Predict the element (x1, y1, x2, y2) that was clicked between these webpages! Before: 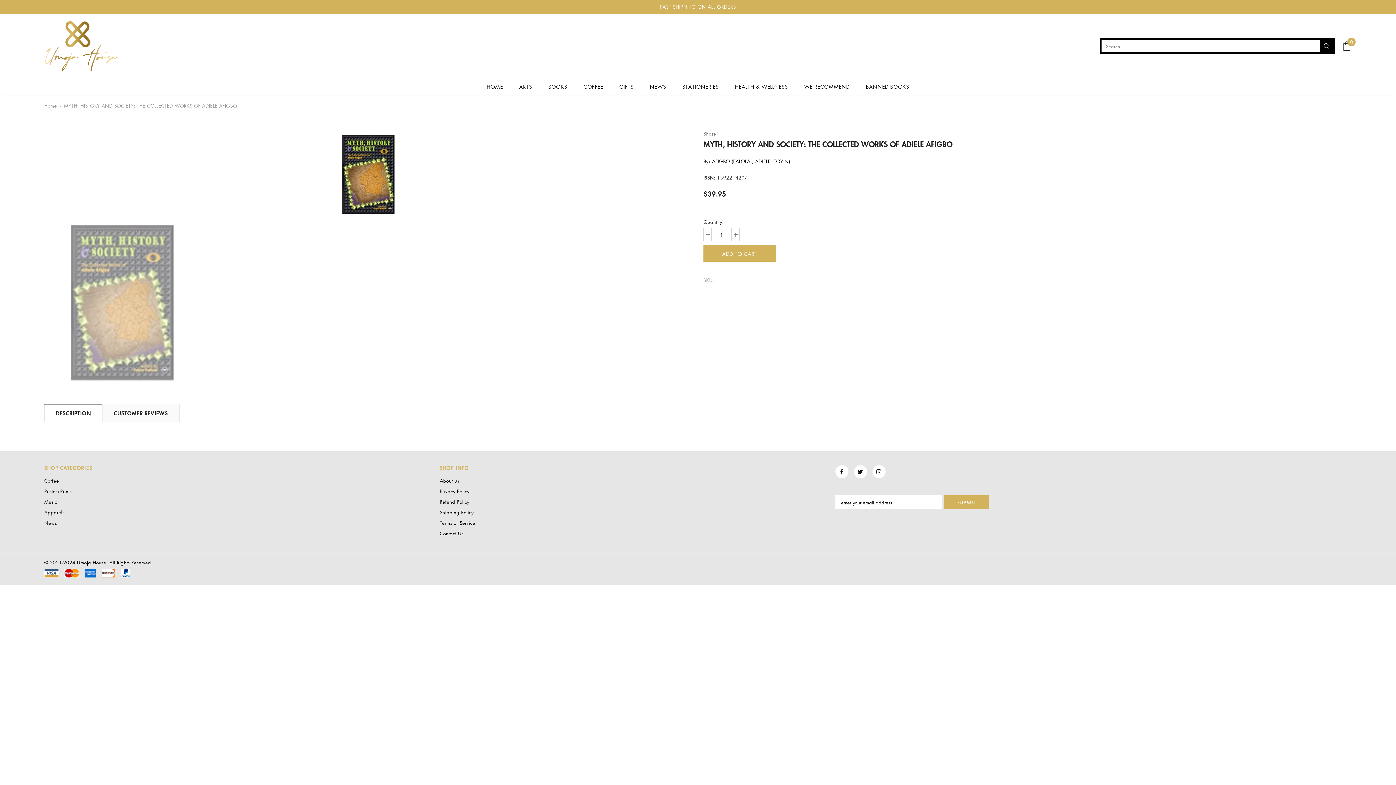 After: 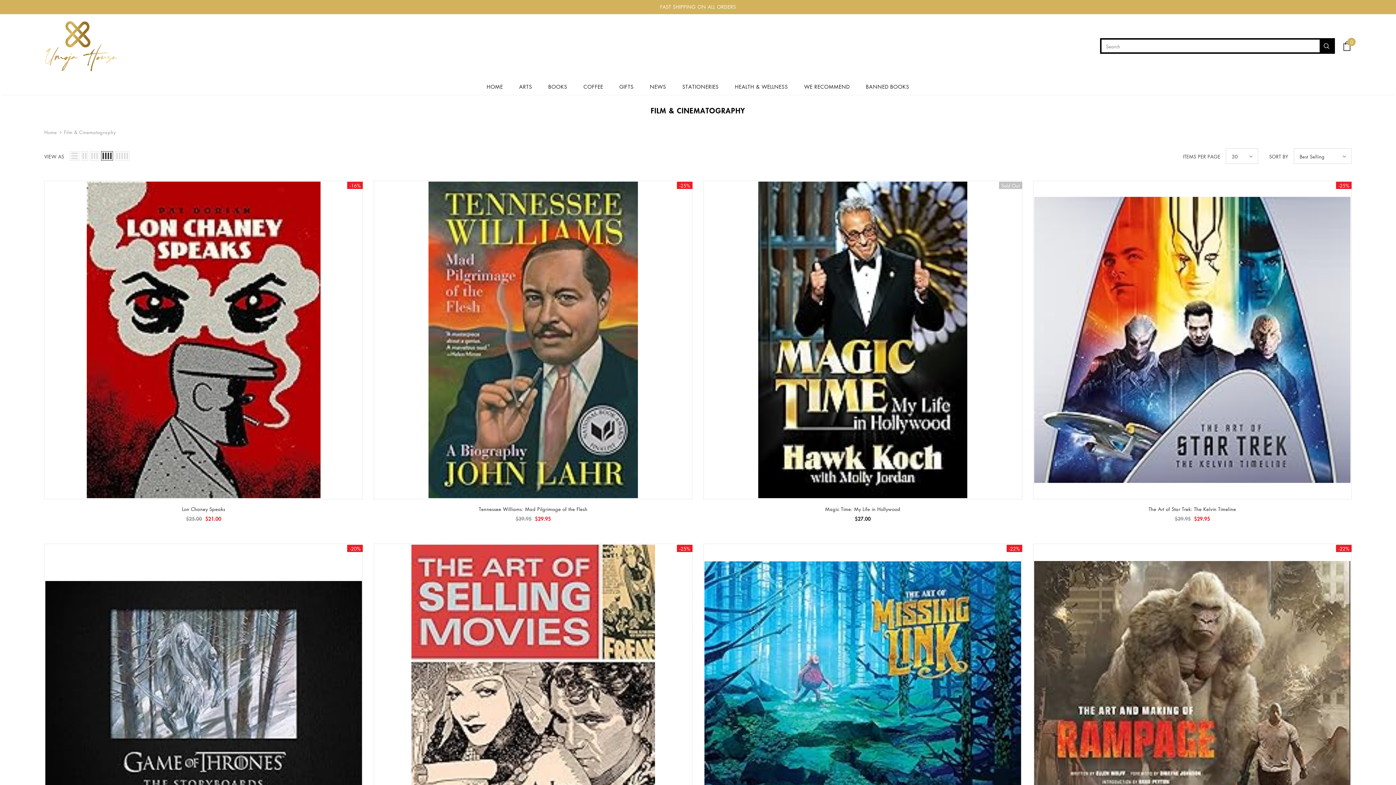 Action: label: Music bbox: (44, 496, 57, 507)